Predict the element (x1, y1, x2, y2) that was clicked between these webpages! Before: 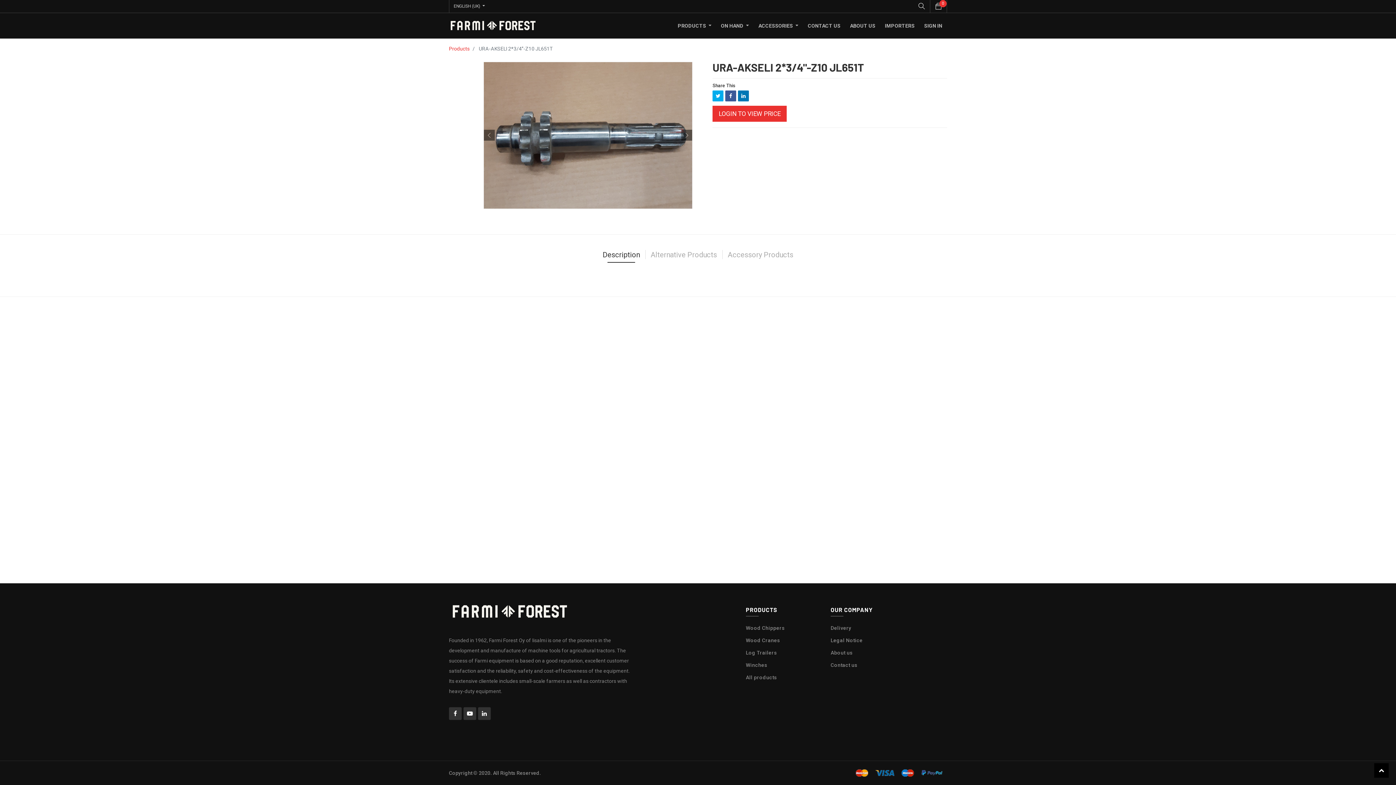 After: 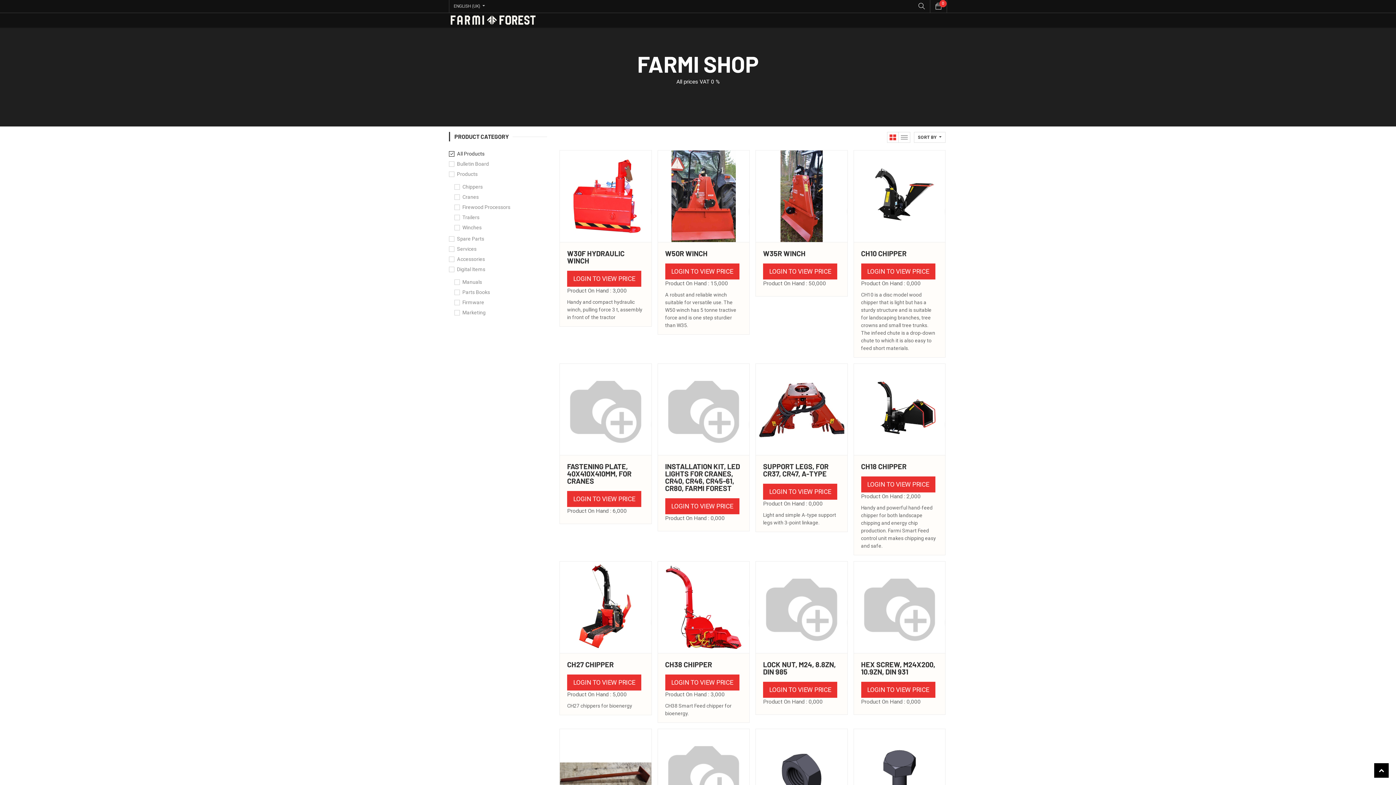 Action: label: All products bbox: (746, 675, 777, 680)